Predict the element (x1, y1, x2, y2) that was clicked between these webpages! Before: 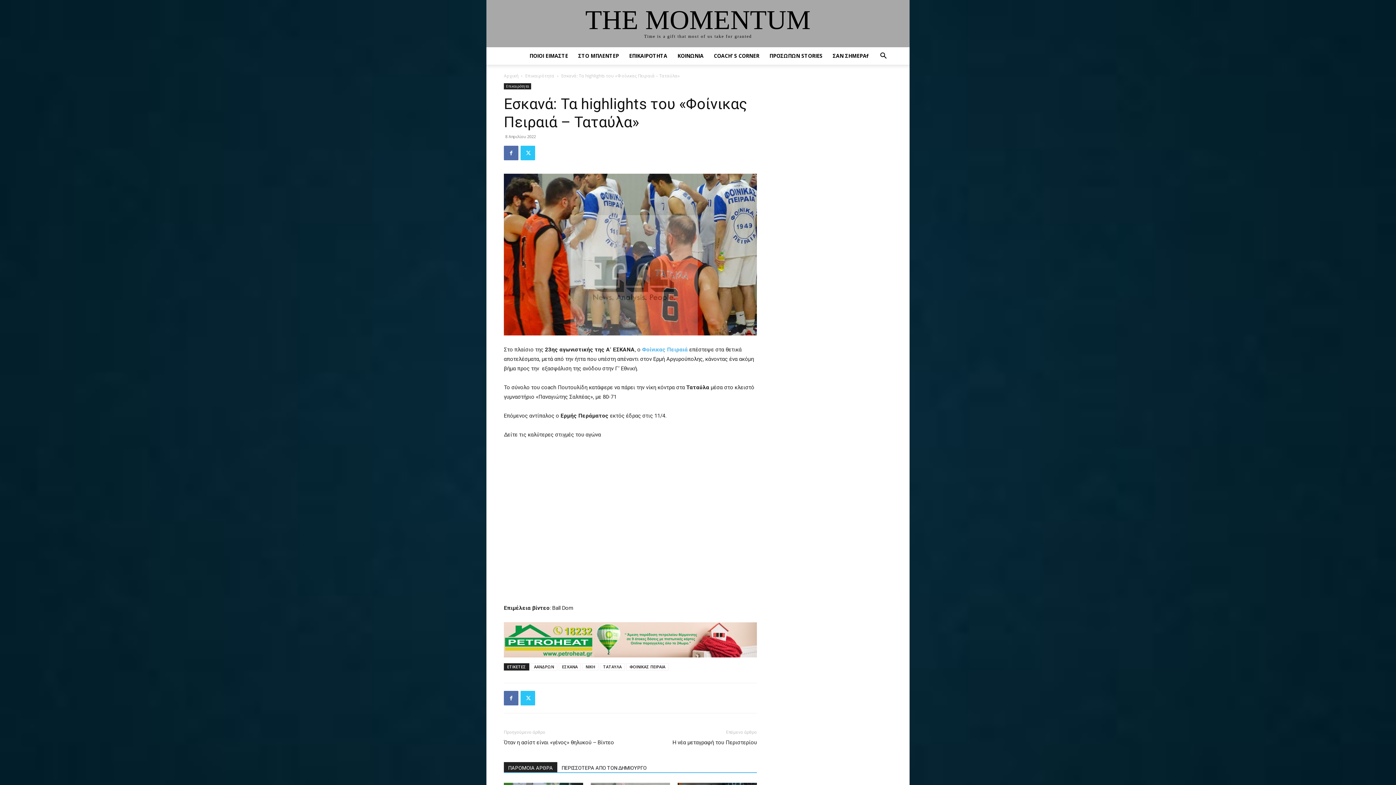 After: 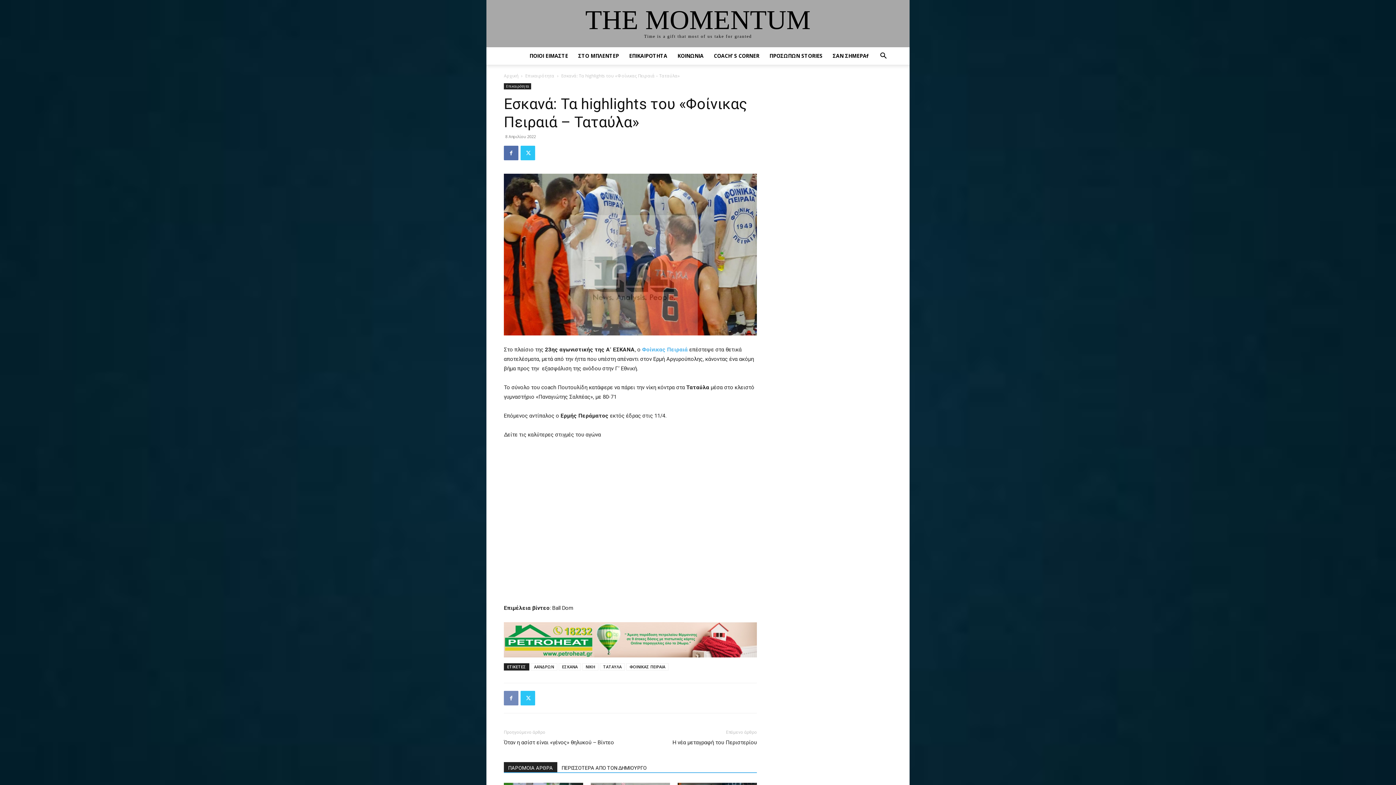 Action: bbox: (504, 691, 518, 705)